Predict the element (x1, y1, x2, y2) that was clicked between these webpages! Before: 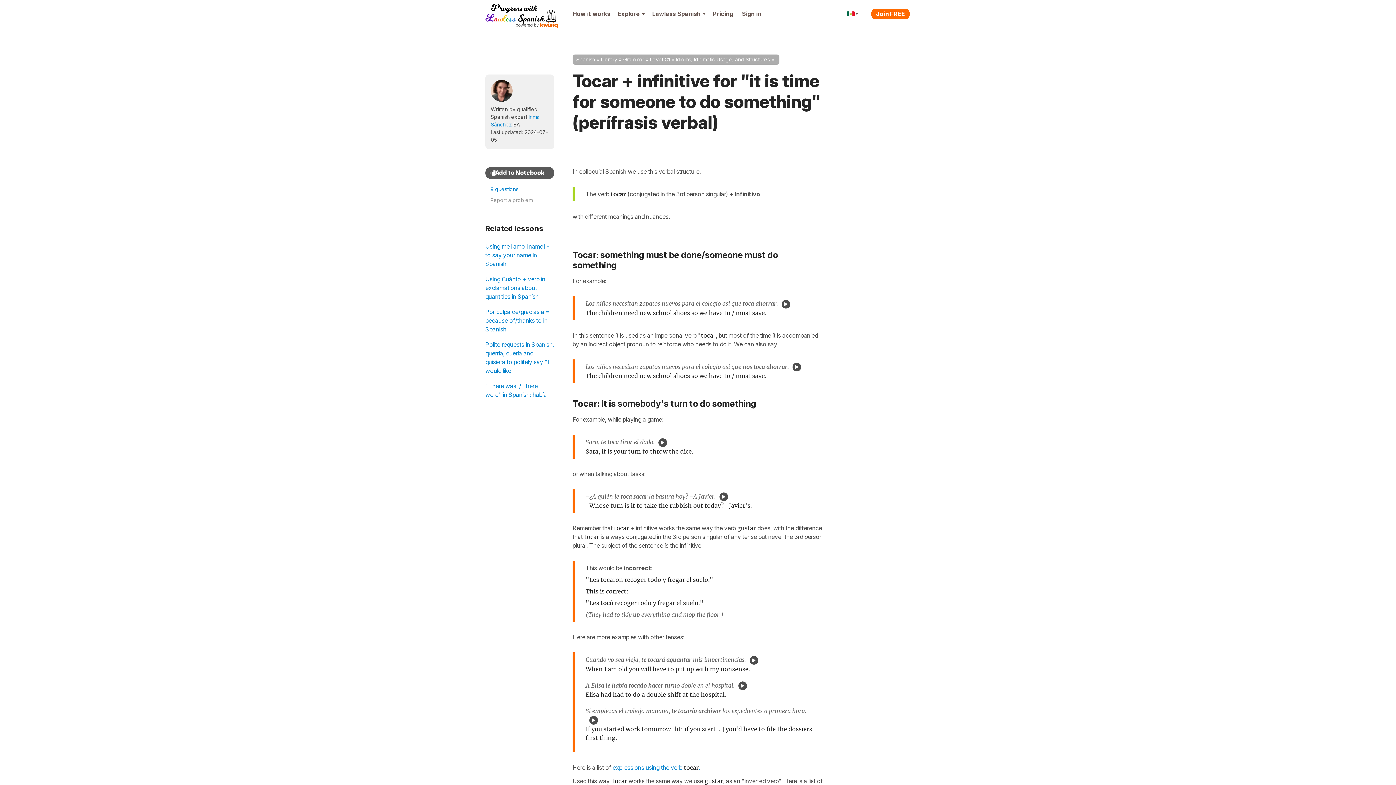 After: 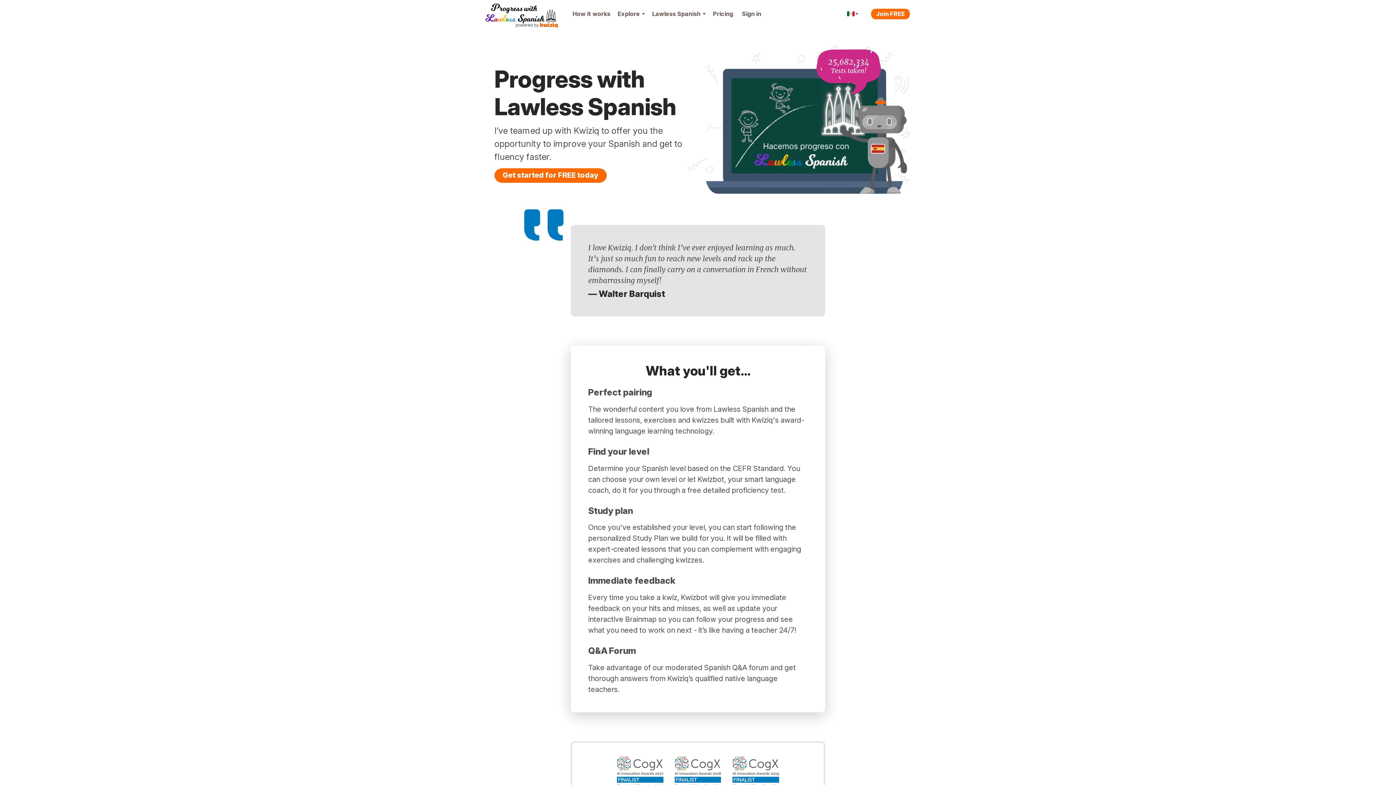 Action: bbox: (576, 56, 595, 62) label: Spanish